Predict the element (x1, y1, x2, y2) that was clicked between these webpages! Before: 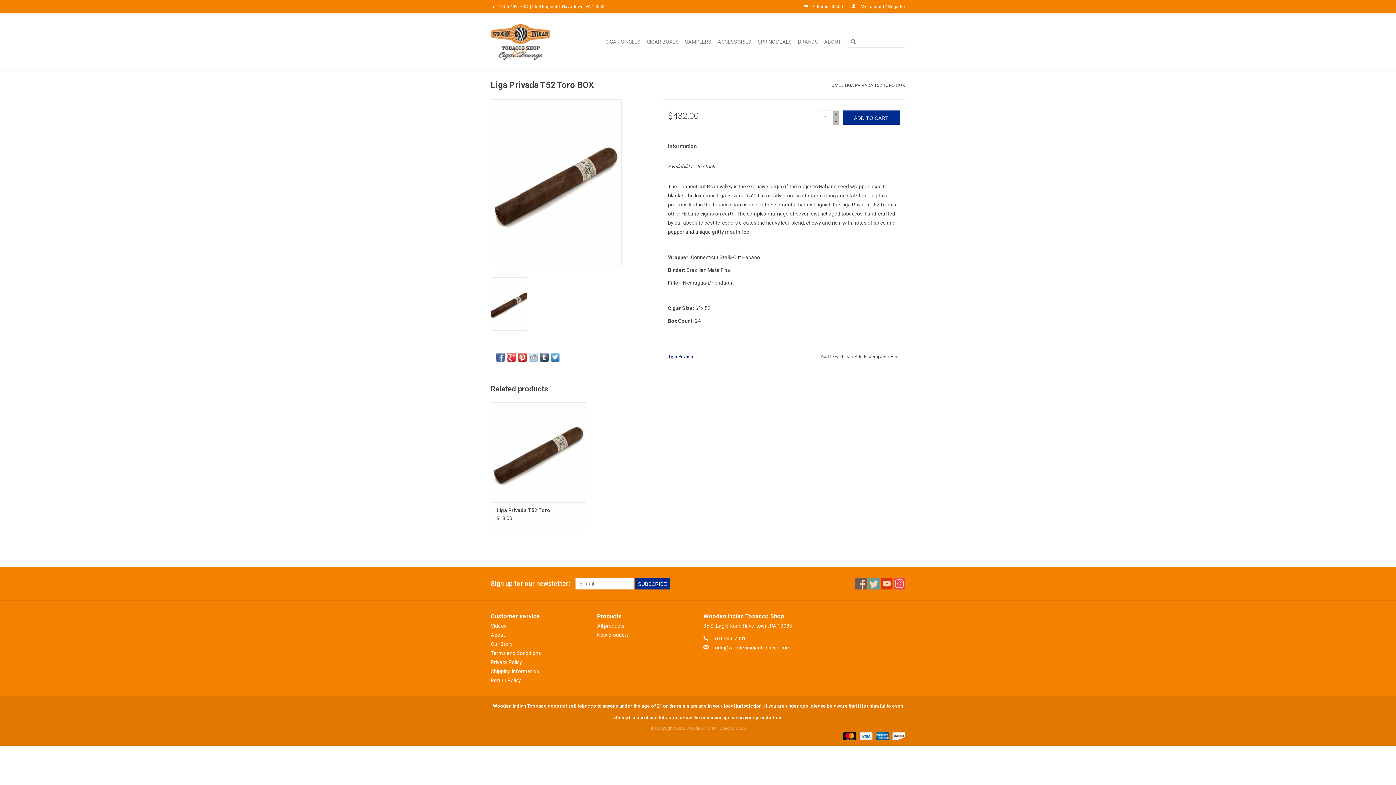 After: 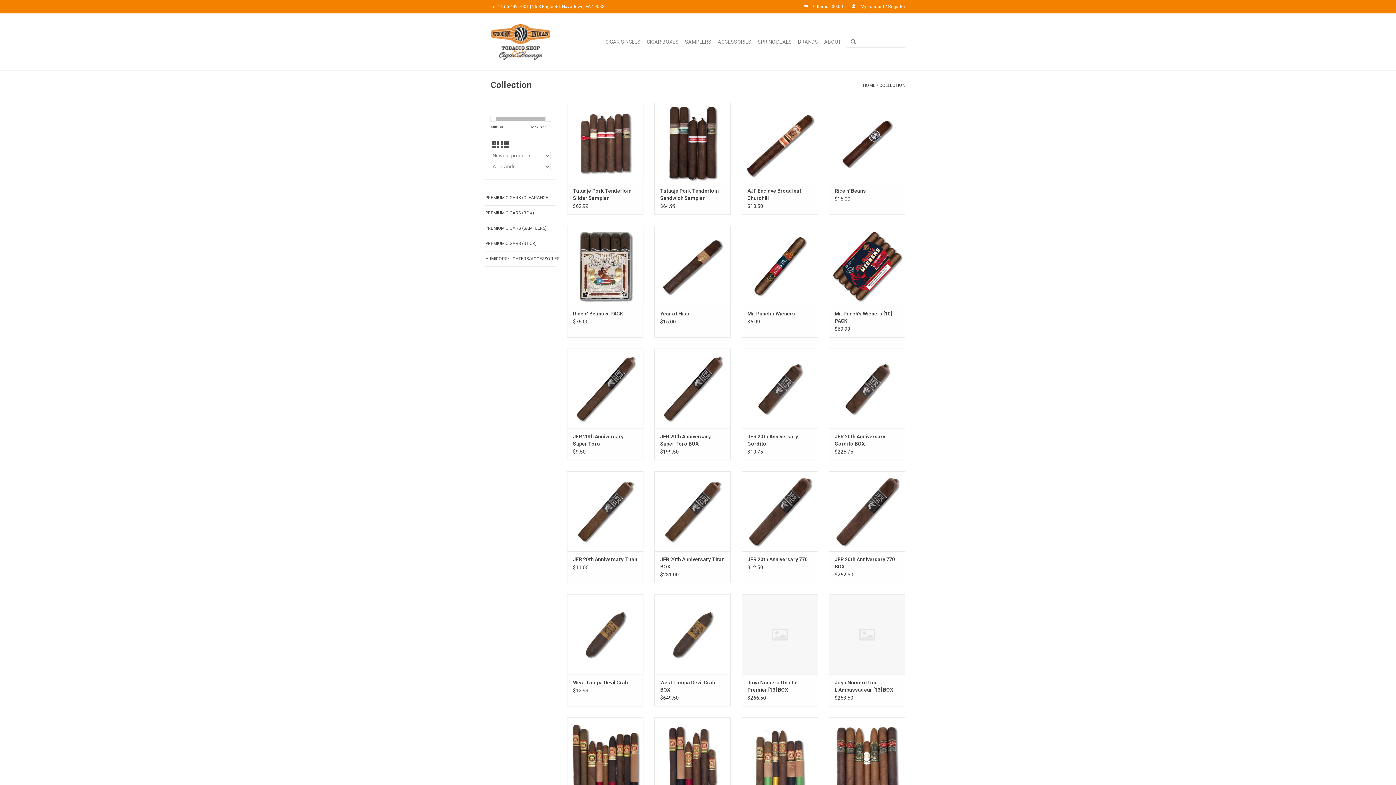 Action: label: New products bbox: (597, 632, 628, 638)